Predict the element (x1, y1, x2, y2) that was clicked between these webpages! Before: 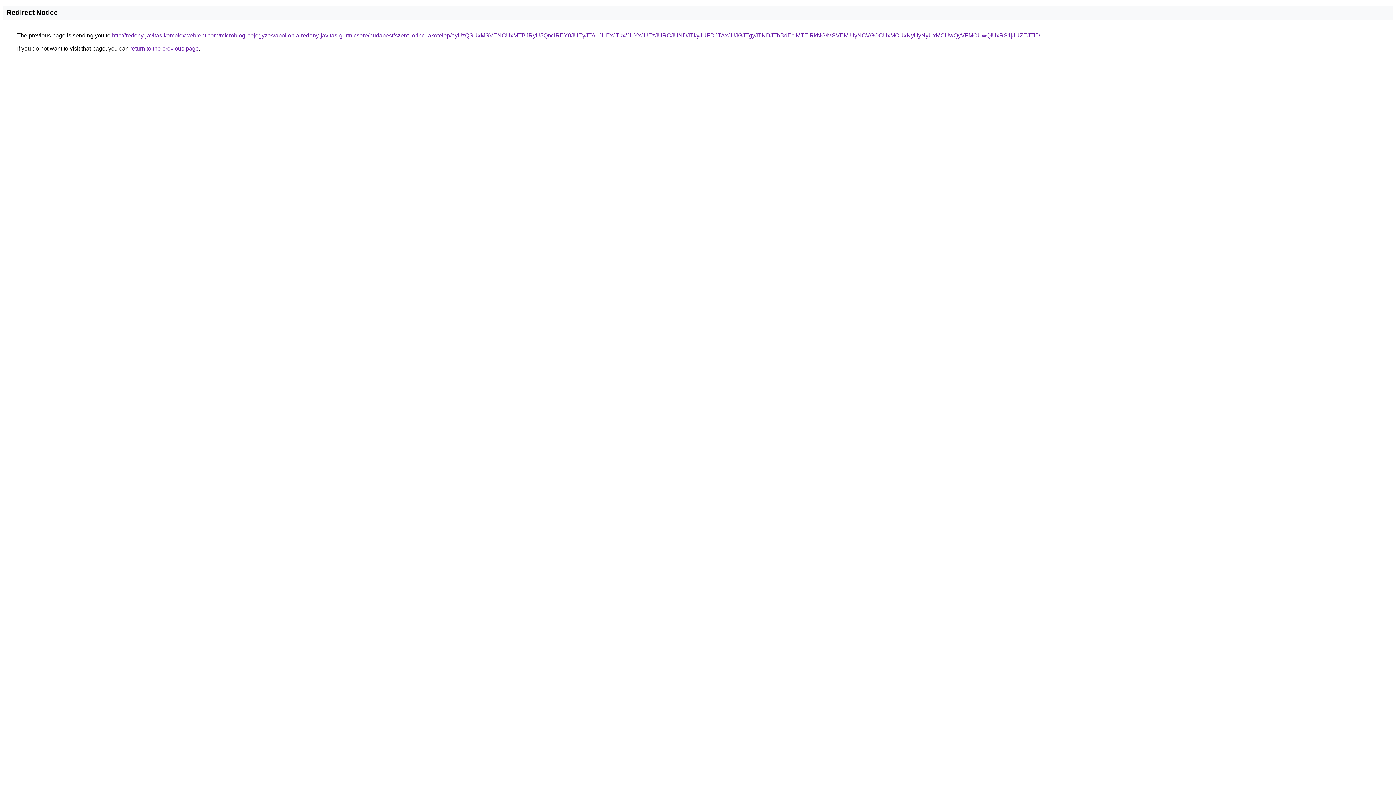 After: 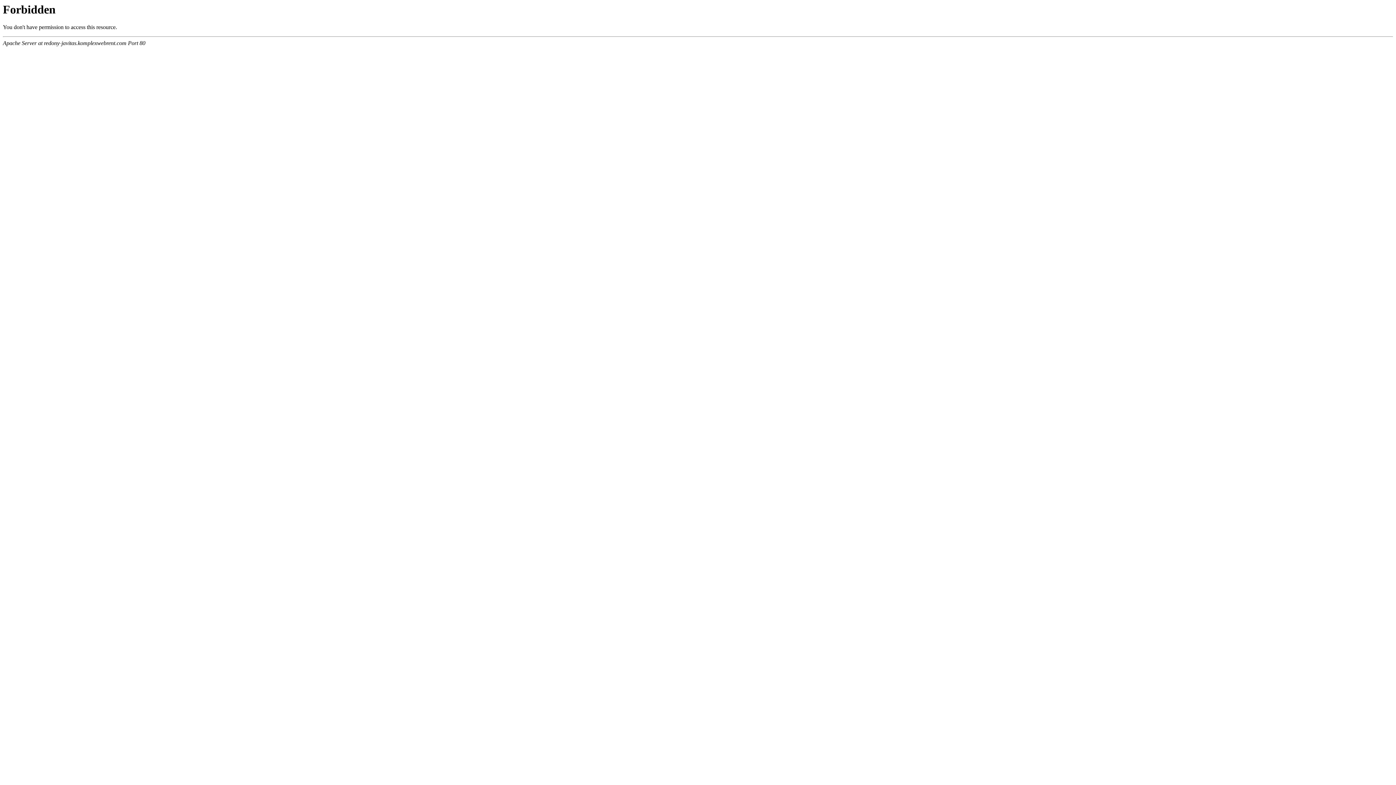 Action: bbox: (112, 32, 1040, 38) label: http://redony-javitas.komplexwebrent.com/microblog-bejegyzes/apollonia-redony-javitas-gurtnicsere/budapest/szent-lorinc-lakotelep/ayUzQSUxMSVENCUxMTBJRyU5QnclREY0JUEyJTA1JUExJTkx/JUYxJUEzJURCJUNDJTkyJUFDJTAxJUJGJTgyJTNDJThBdEclMTElRkNG/MSVEMiUyNCVGOCUxMCUxNyUyNyUxMCUwQyVFMCUwQiUxRS1jJUZEJTI5/